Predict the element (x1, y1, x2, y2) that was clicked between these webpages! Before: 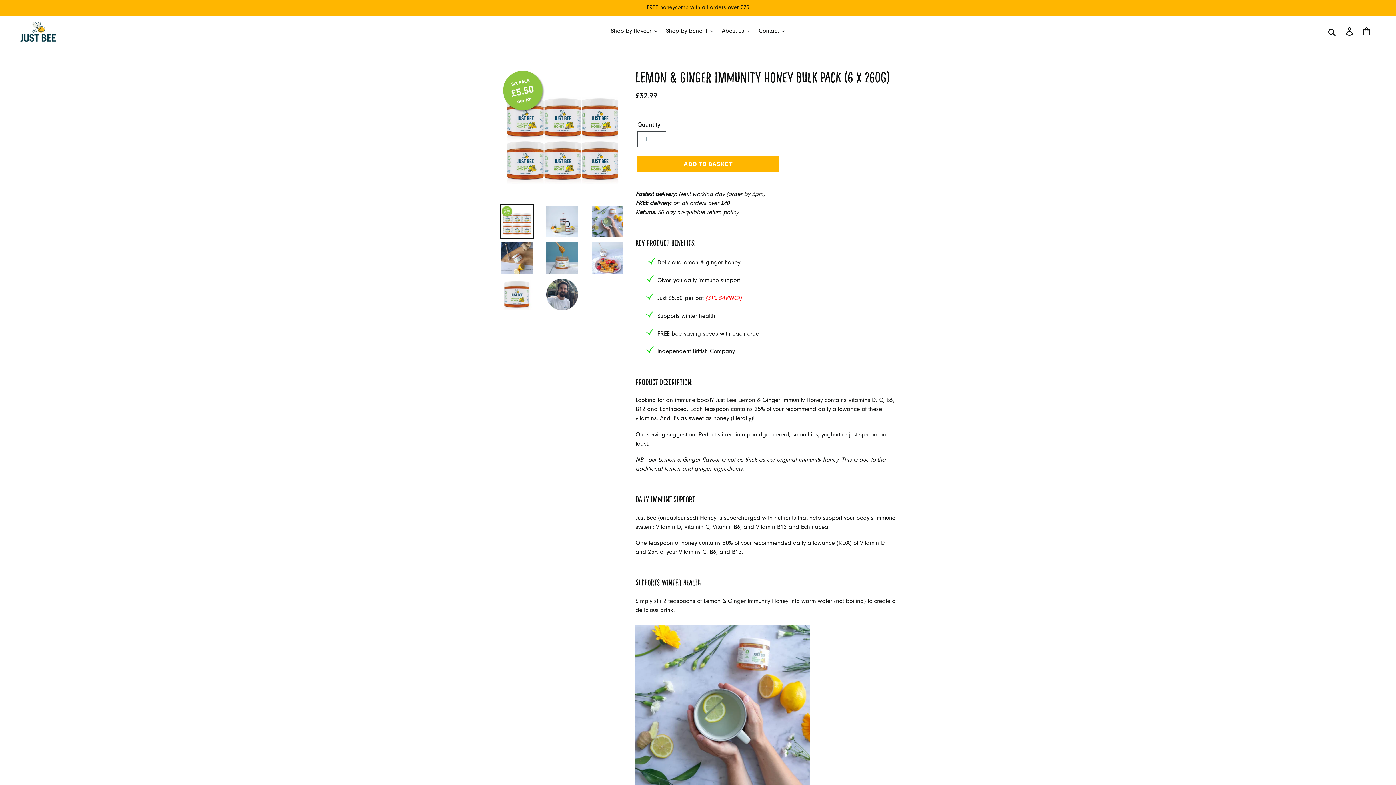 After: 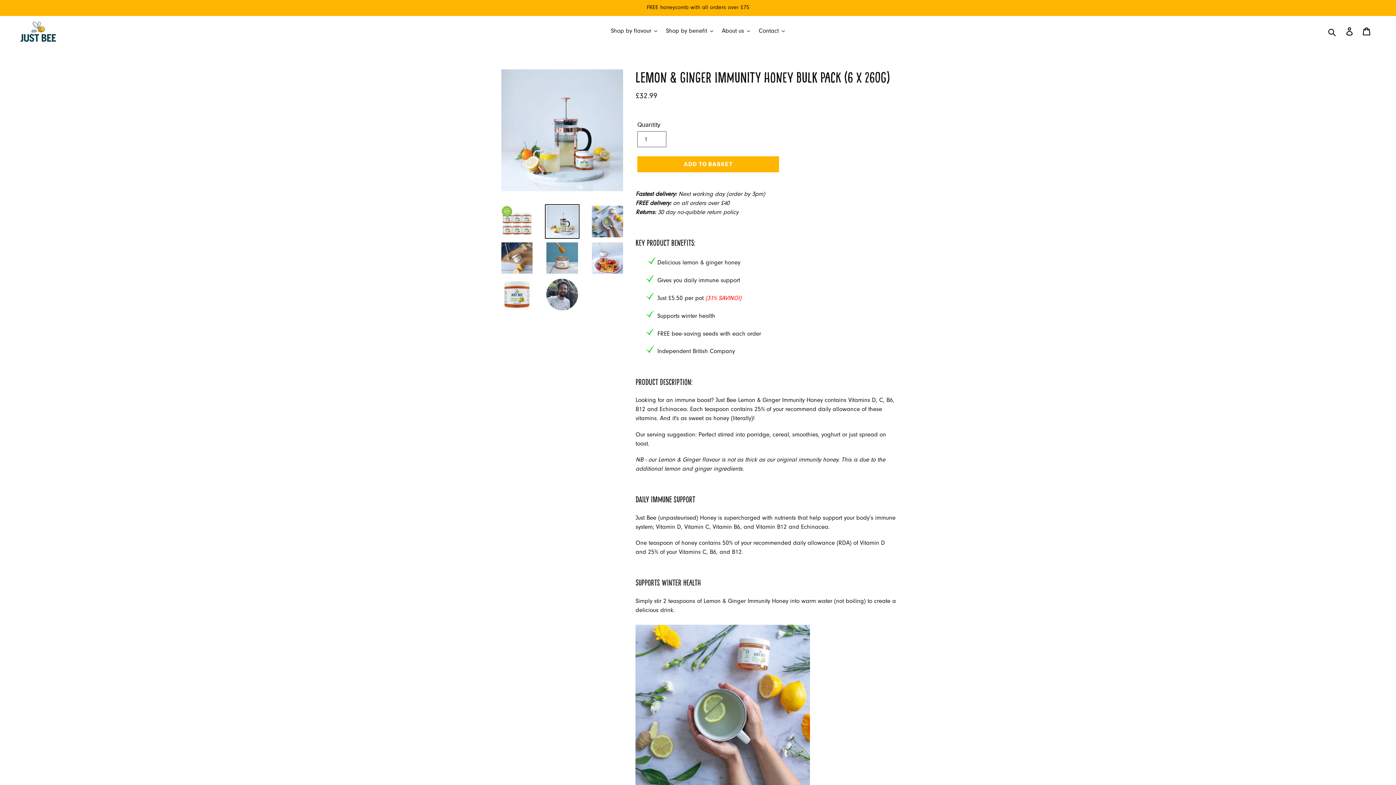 Action: bbox: (545, 204, 579, 238)